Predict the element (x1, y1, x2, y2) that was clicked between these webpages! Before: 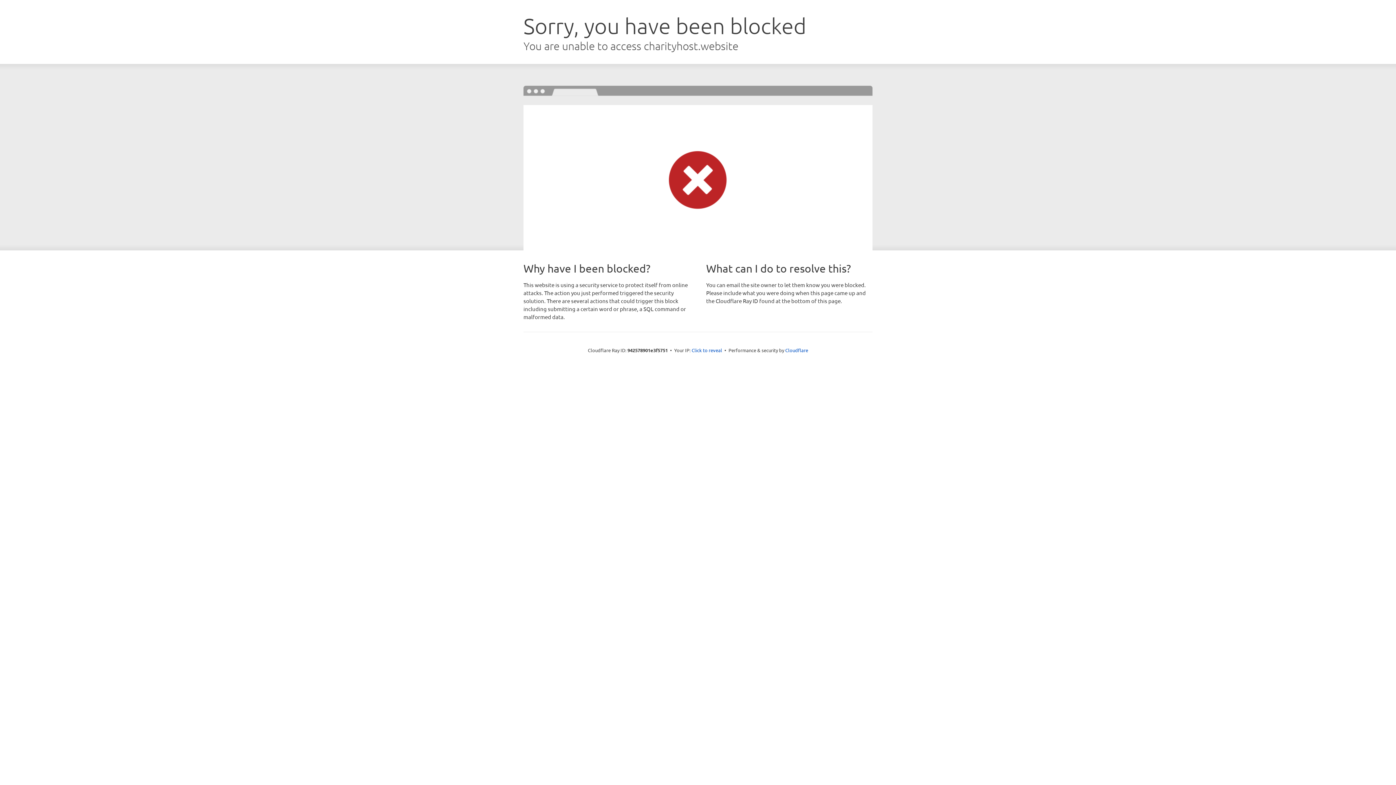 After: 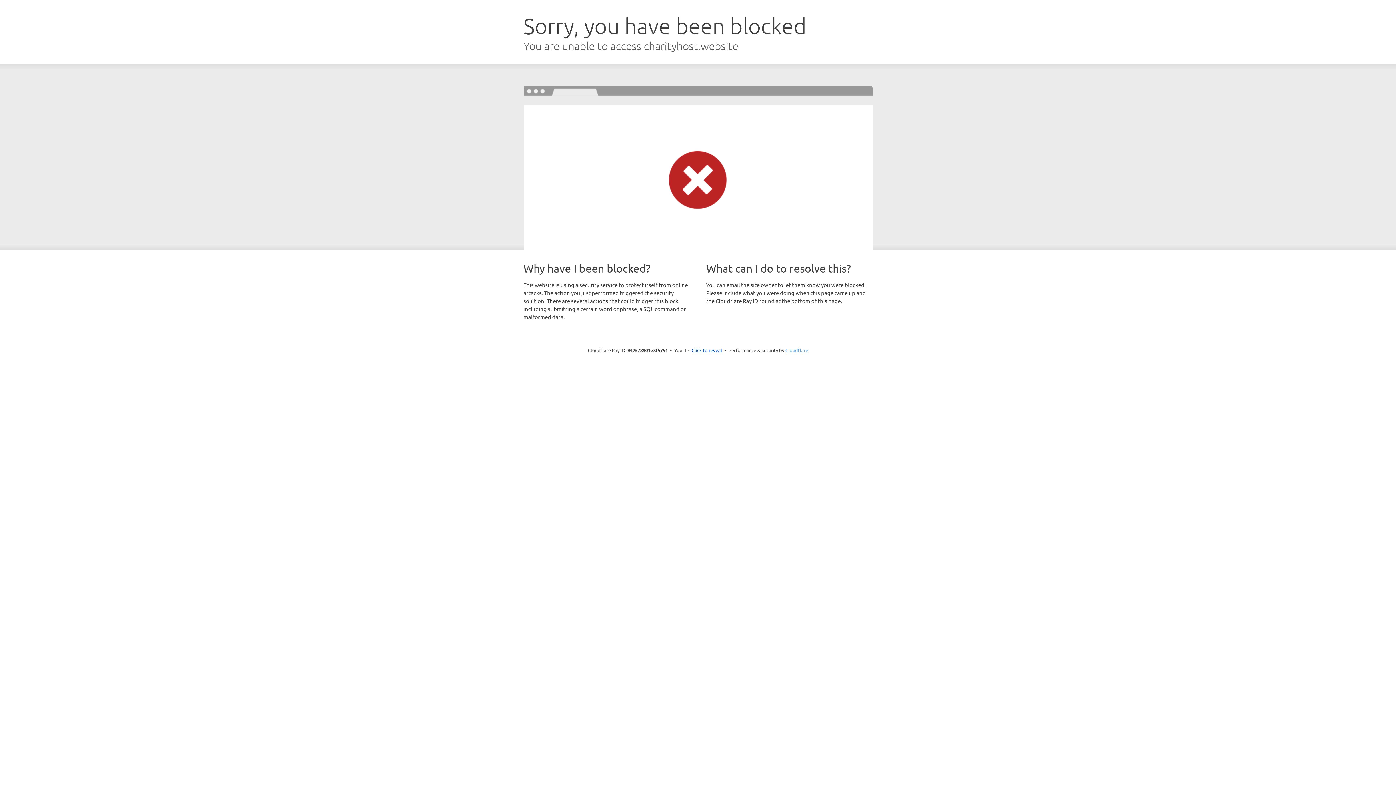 Action: label: Cloudflare bbox: (785, 347, 808, 353)